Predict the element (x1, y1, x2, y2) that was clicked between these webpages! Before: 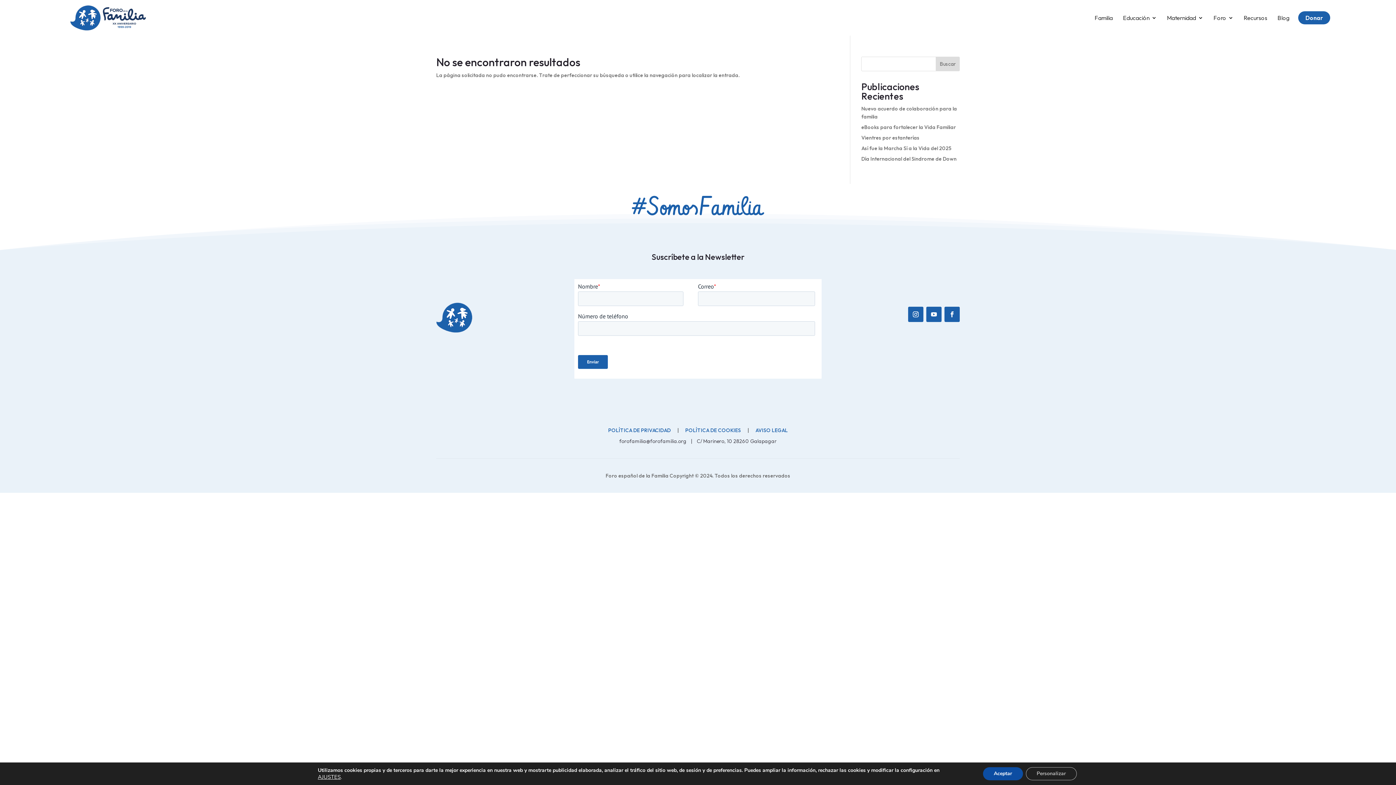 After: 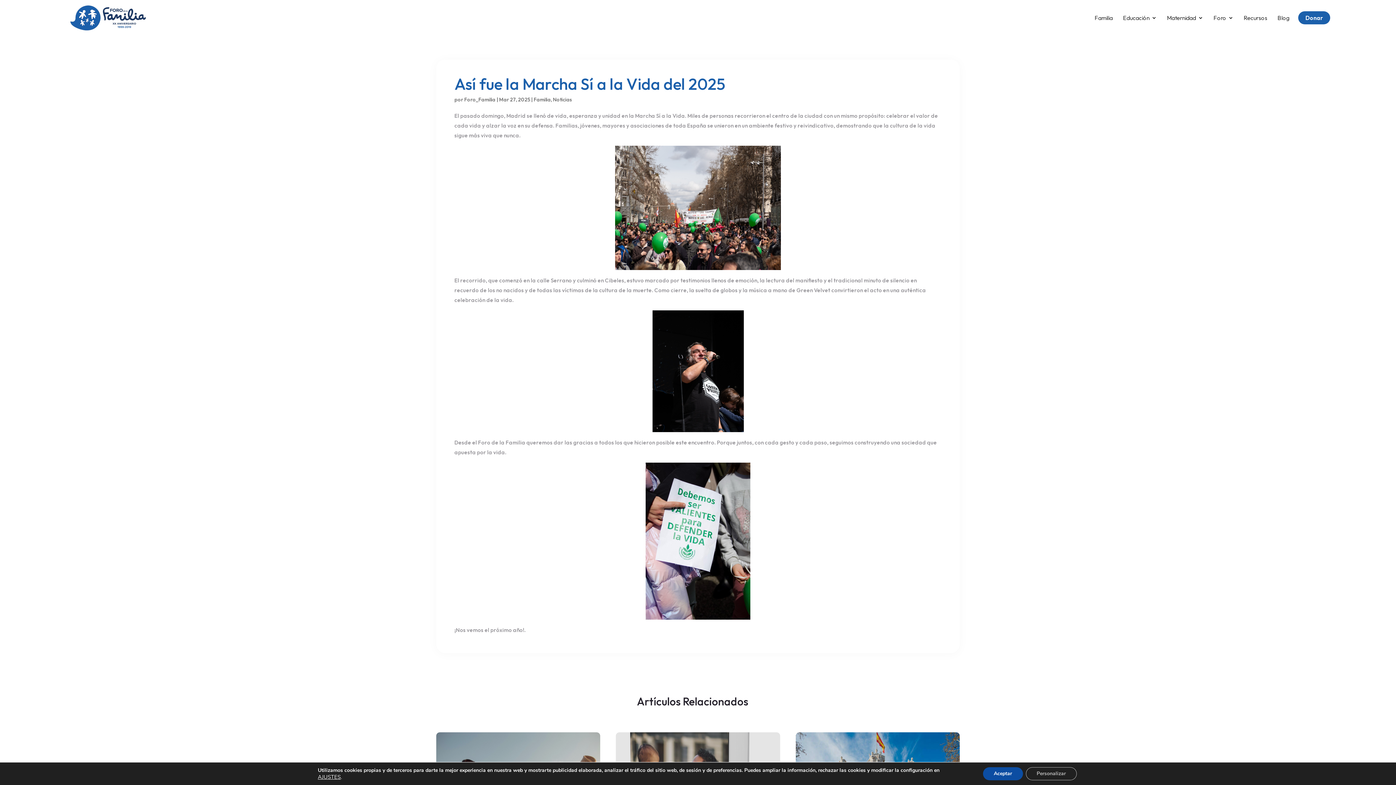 Action: label: Así fue la Marcha Sí a la Vida del 2025 bbox: (861, 145, 951, 151)